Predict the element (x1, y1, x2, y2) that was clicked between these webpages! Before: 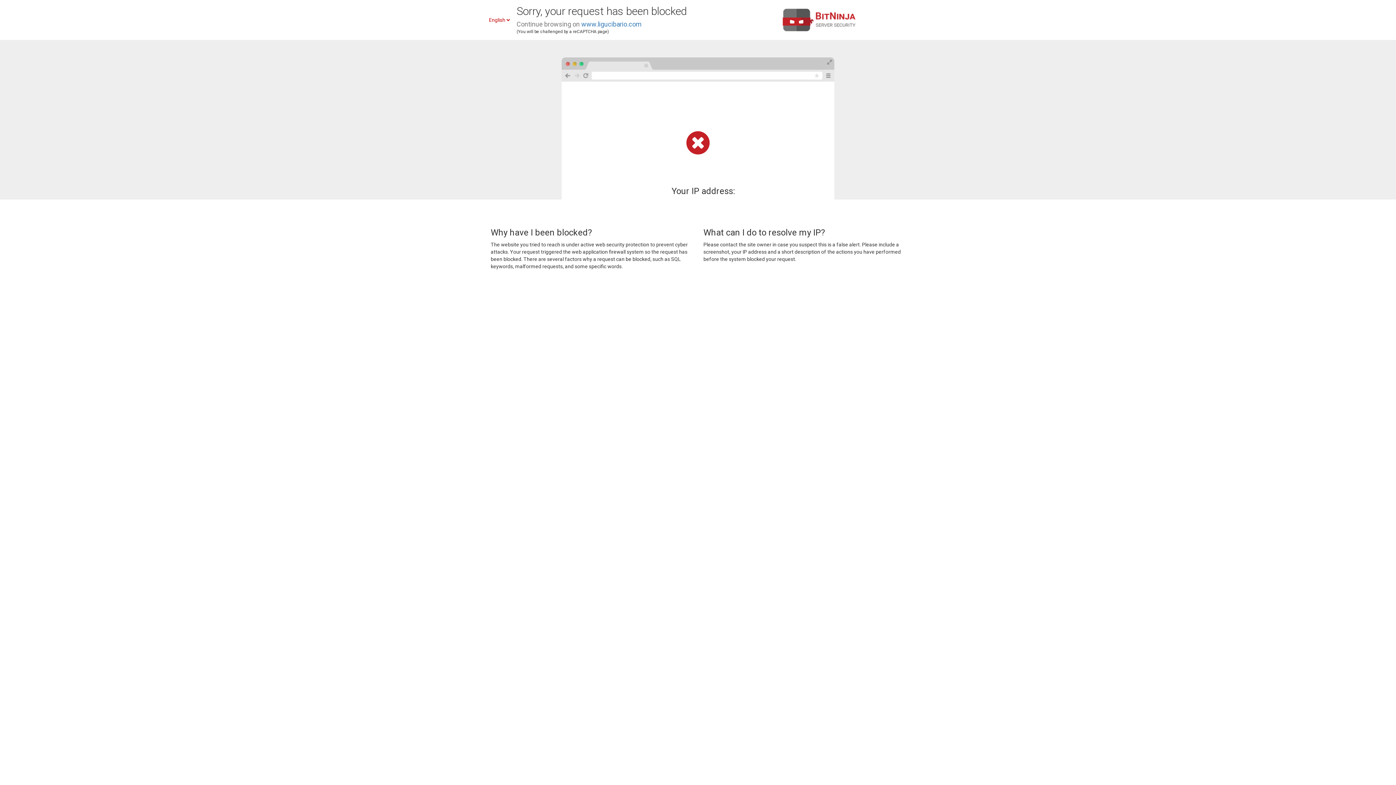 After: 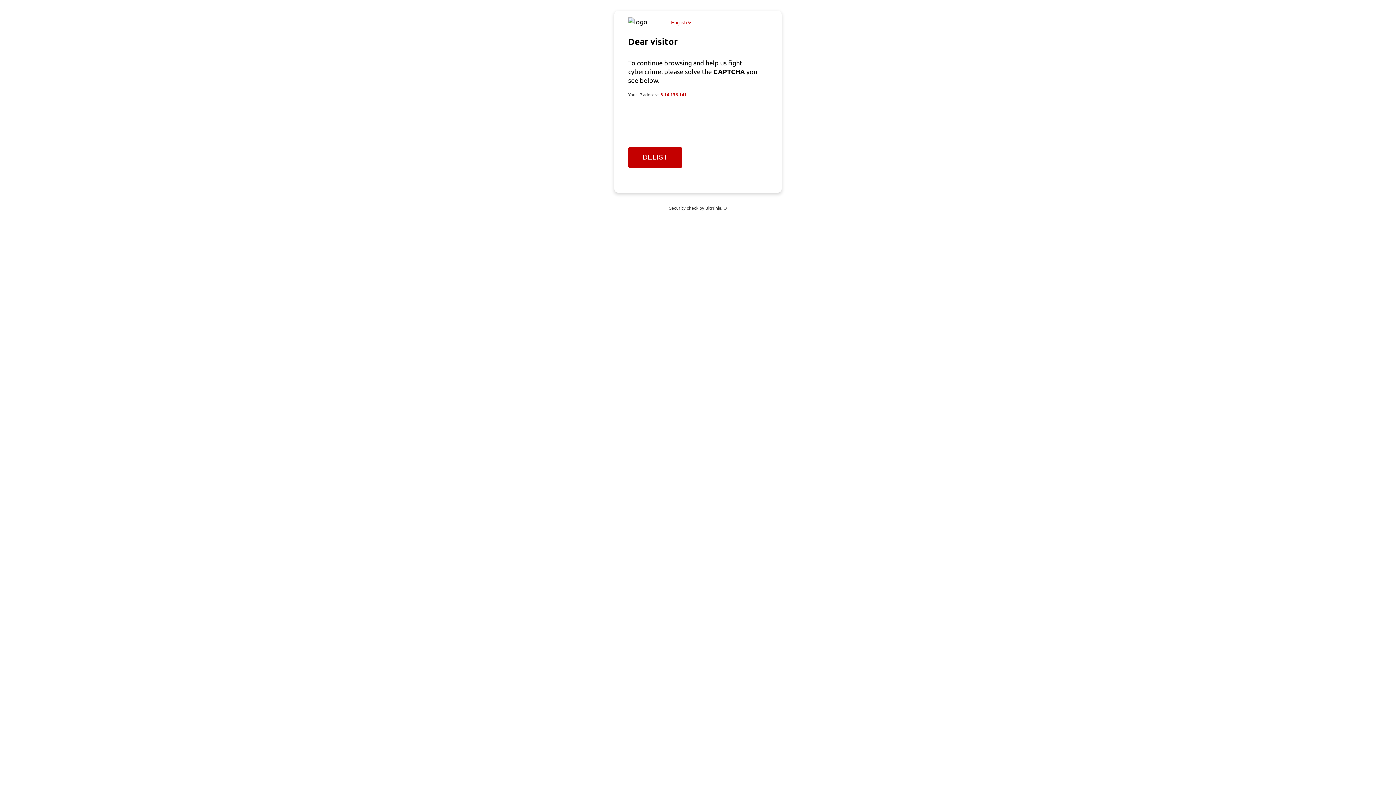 Action: label: www.ligucibario.com bbox: (581, 20, 641, 28)